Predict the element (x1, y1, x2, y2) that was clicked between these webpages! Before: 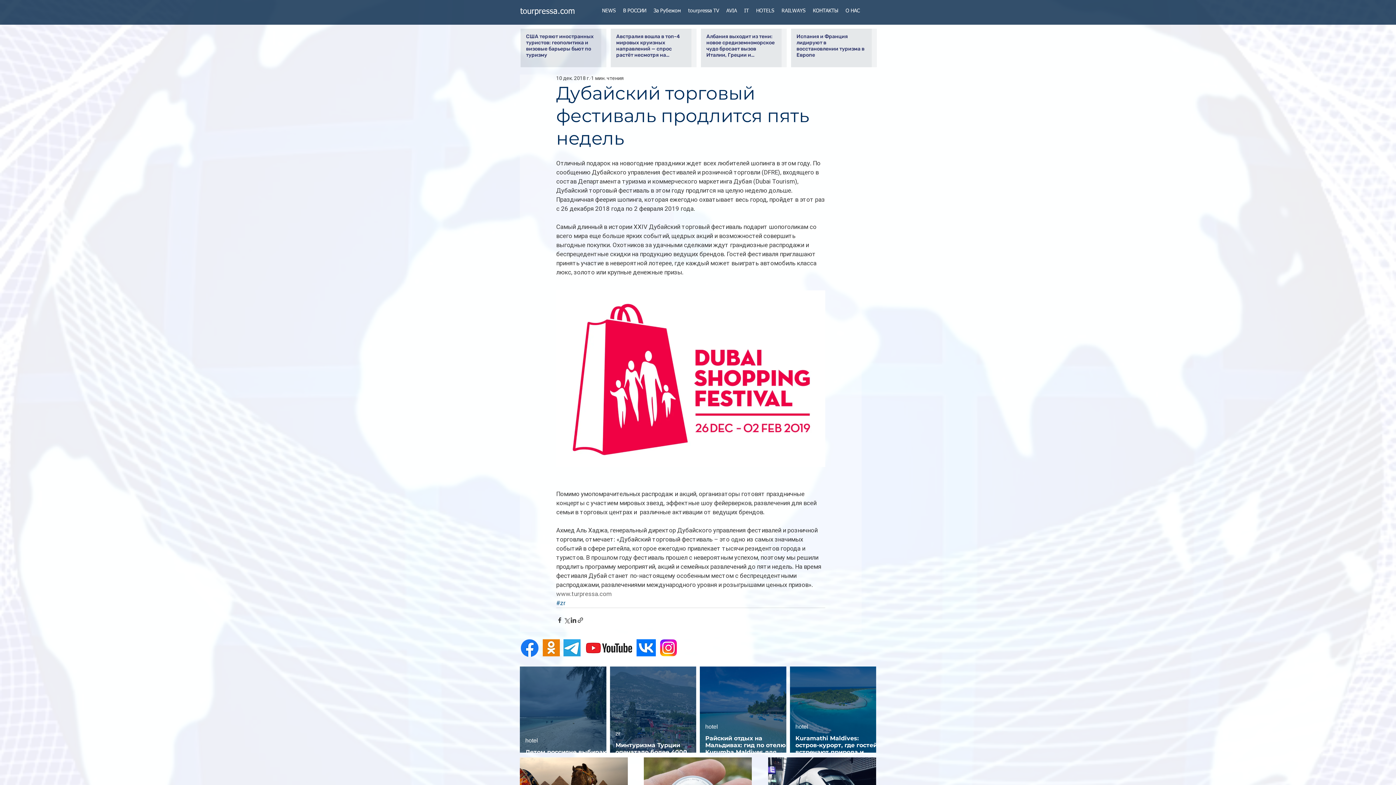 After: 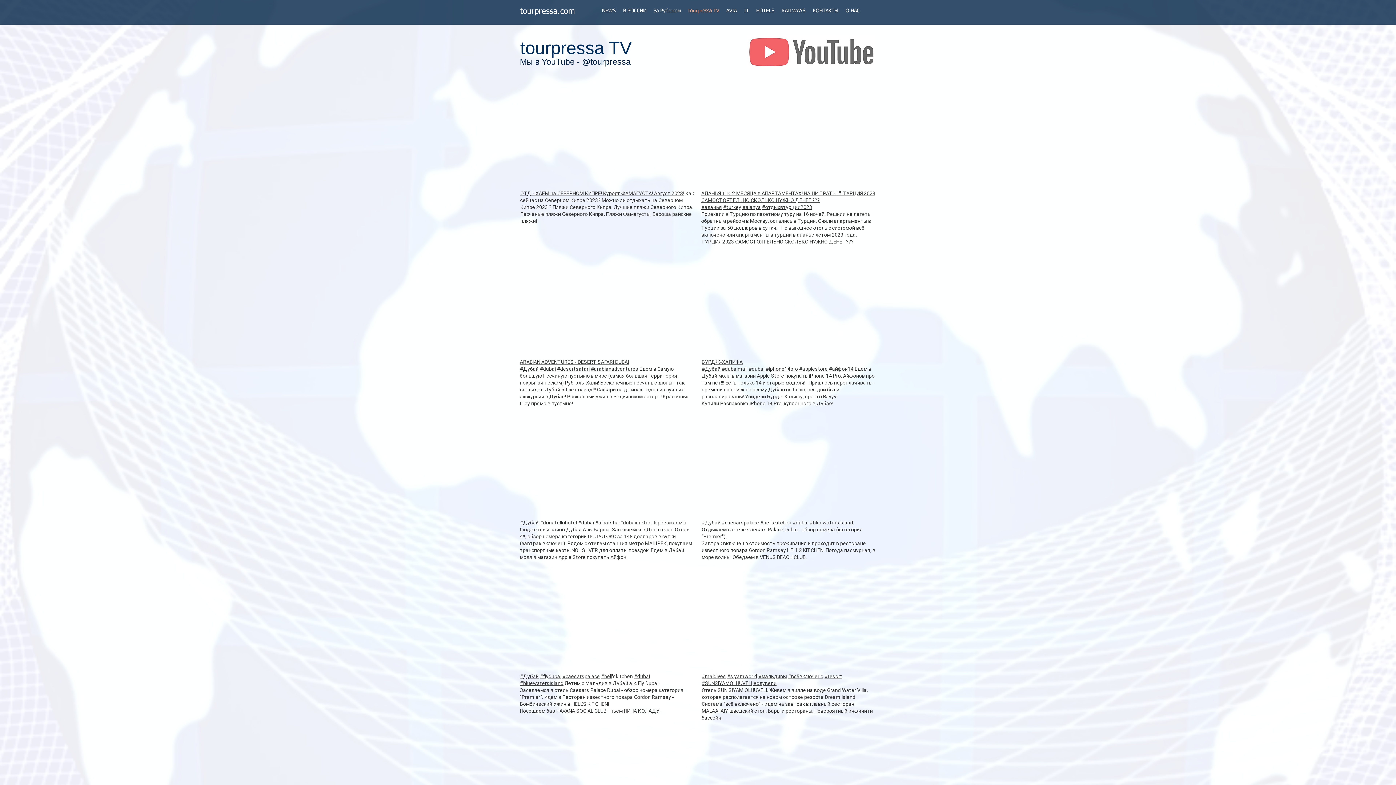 Action: label: tourpressa TV bbox: (684, 6, 722, 14)